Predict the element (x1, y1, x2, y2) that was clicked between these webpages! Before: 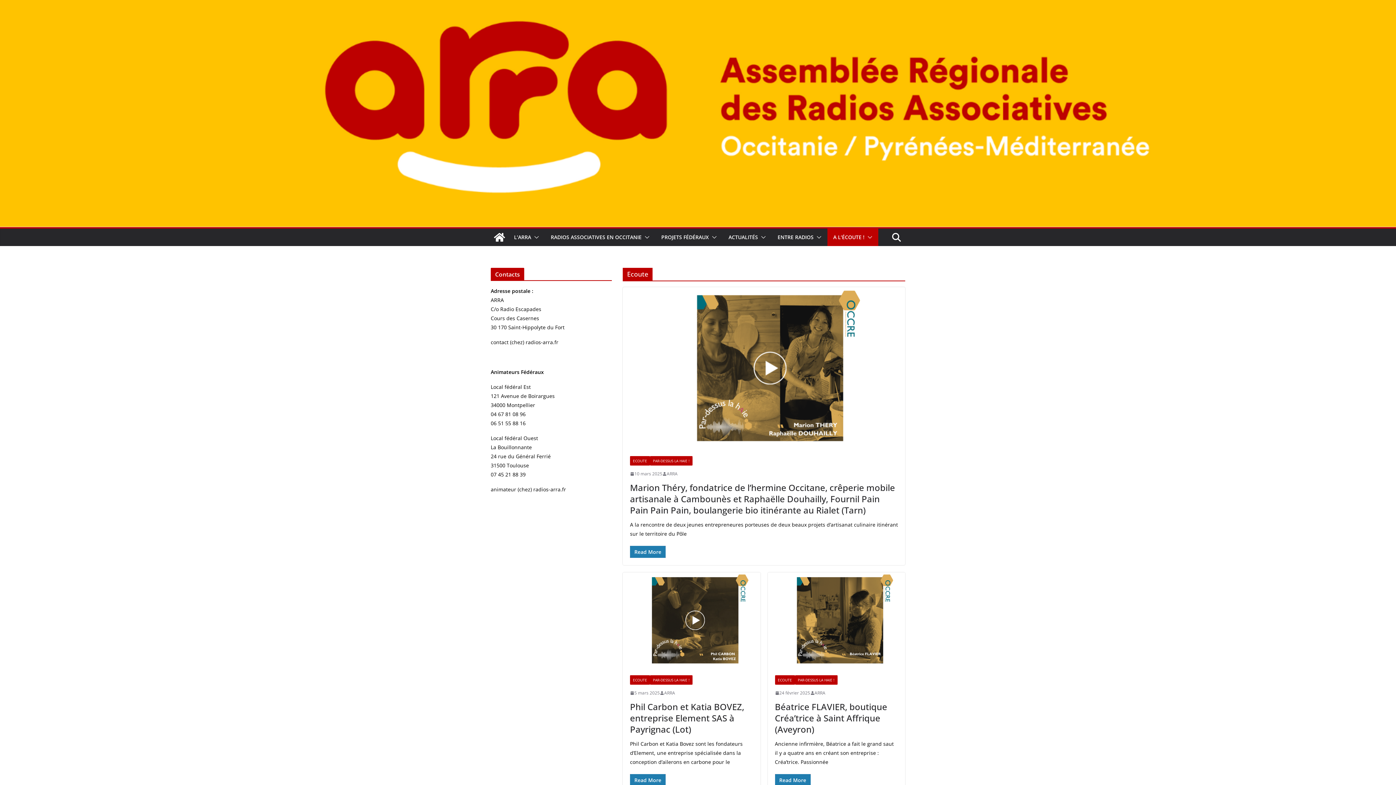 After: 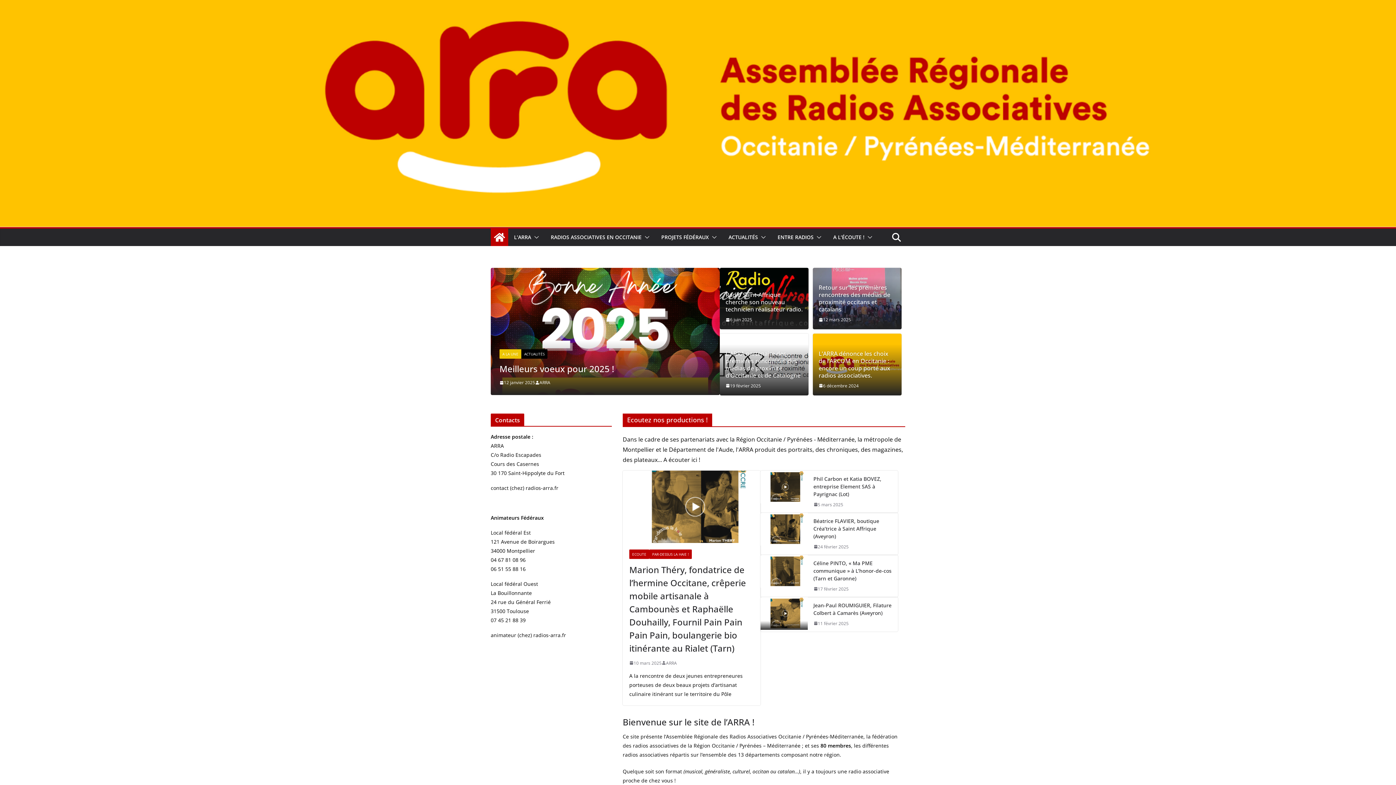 Action: bbox: (0, 18, 1396, 26)